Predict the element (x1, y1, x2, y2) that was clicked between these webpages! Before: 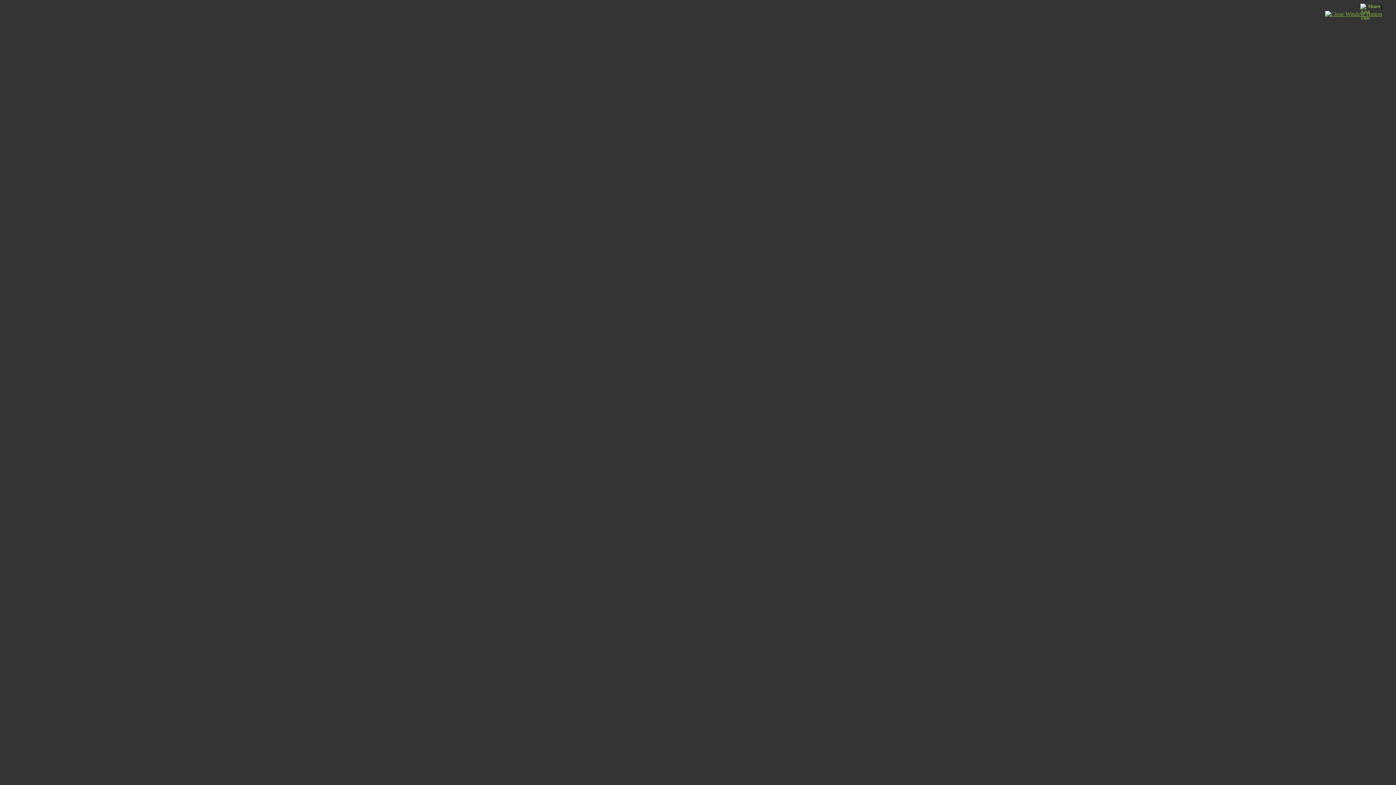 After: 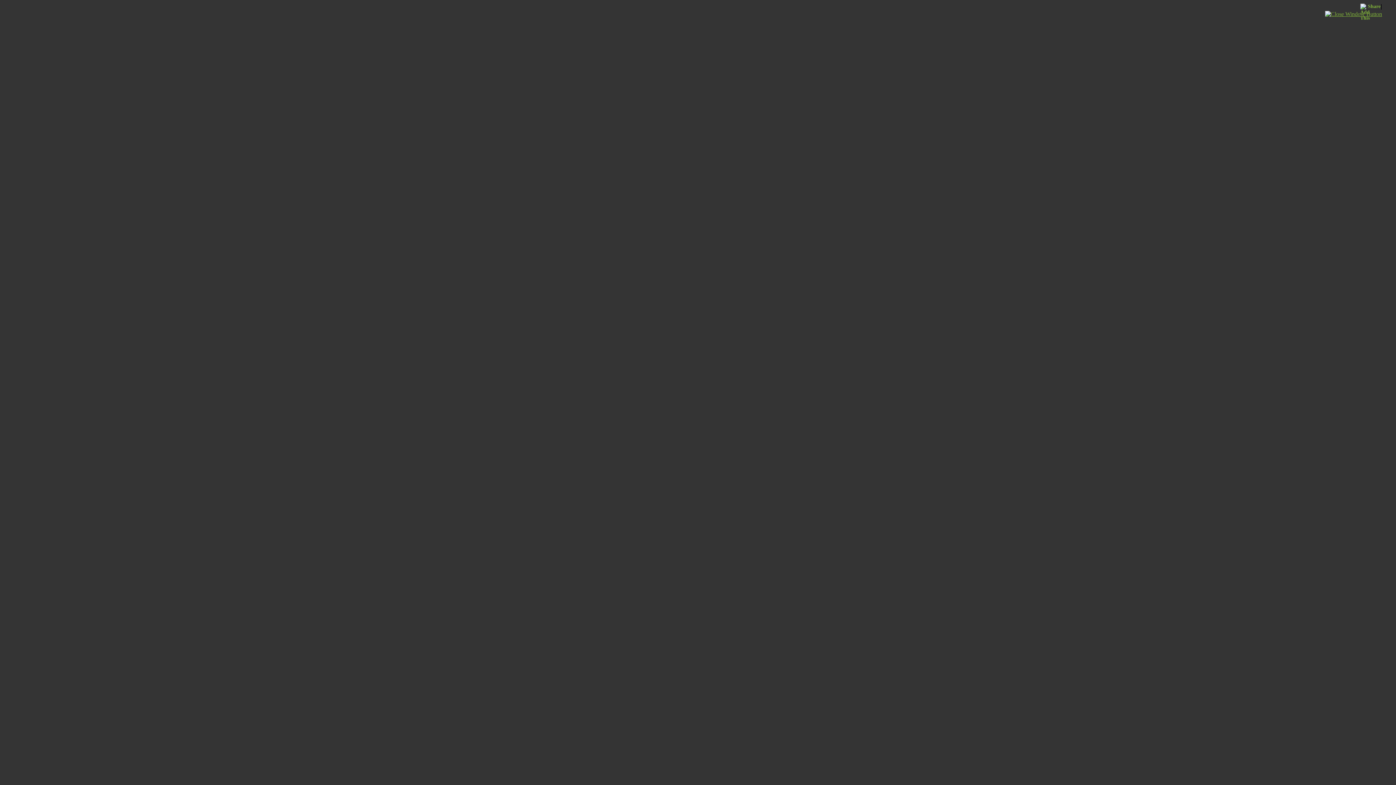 Action: bbox: (1321, 10, 1382, 17)